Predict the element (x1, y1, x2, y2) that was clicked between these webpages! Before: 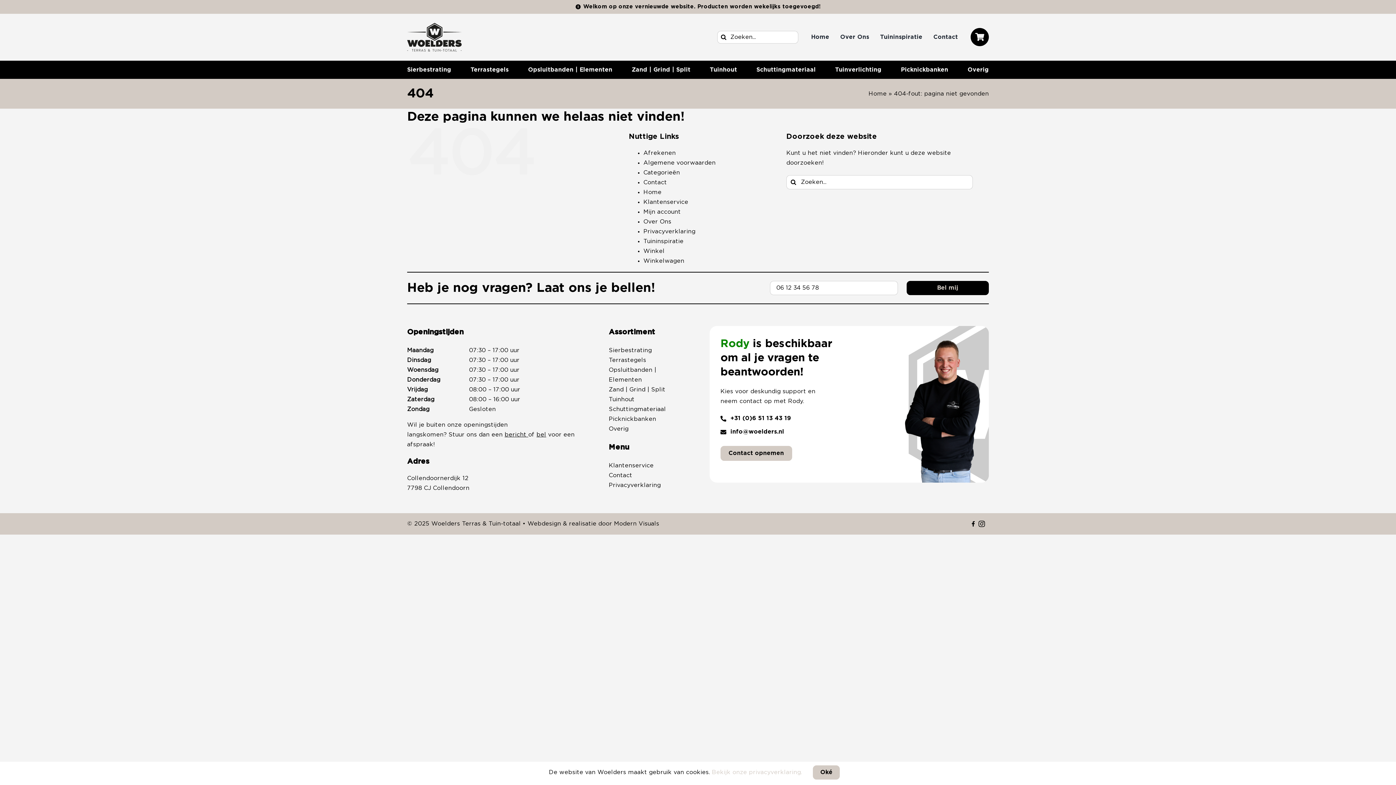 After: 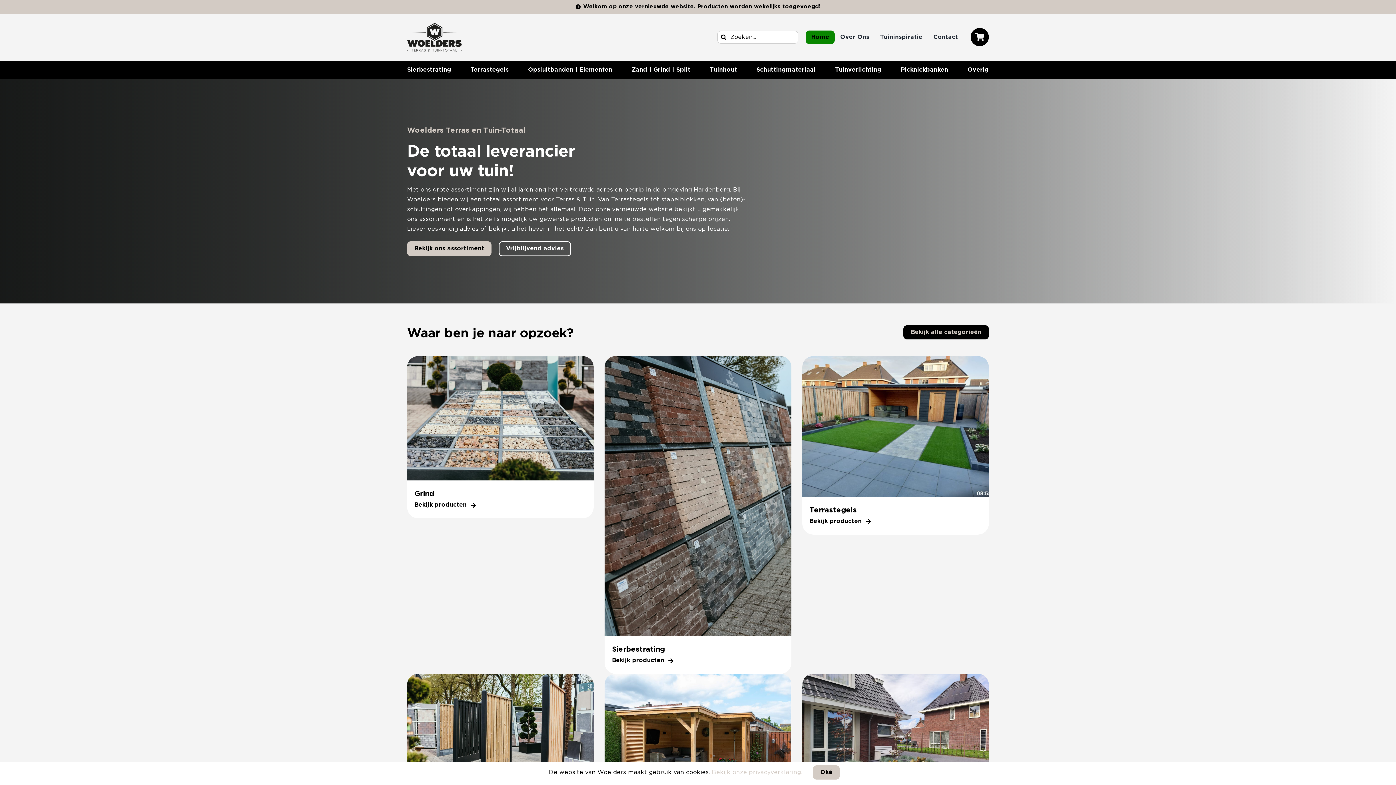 Action: bbox: (868, 90, 886, 96) label: Home